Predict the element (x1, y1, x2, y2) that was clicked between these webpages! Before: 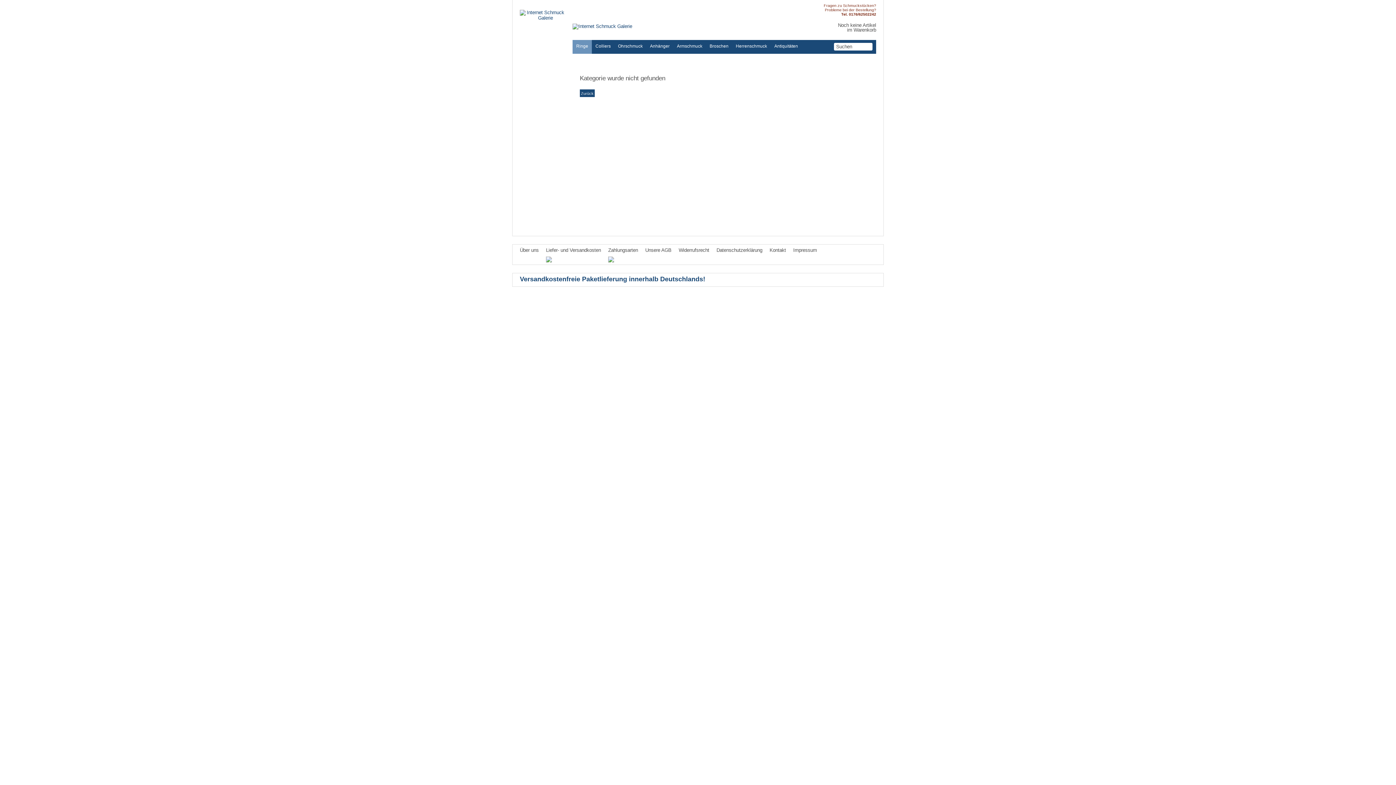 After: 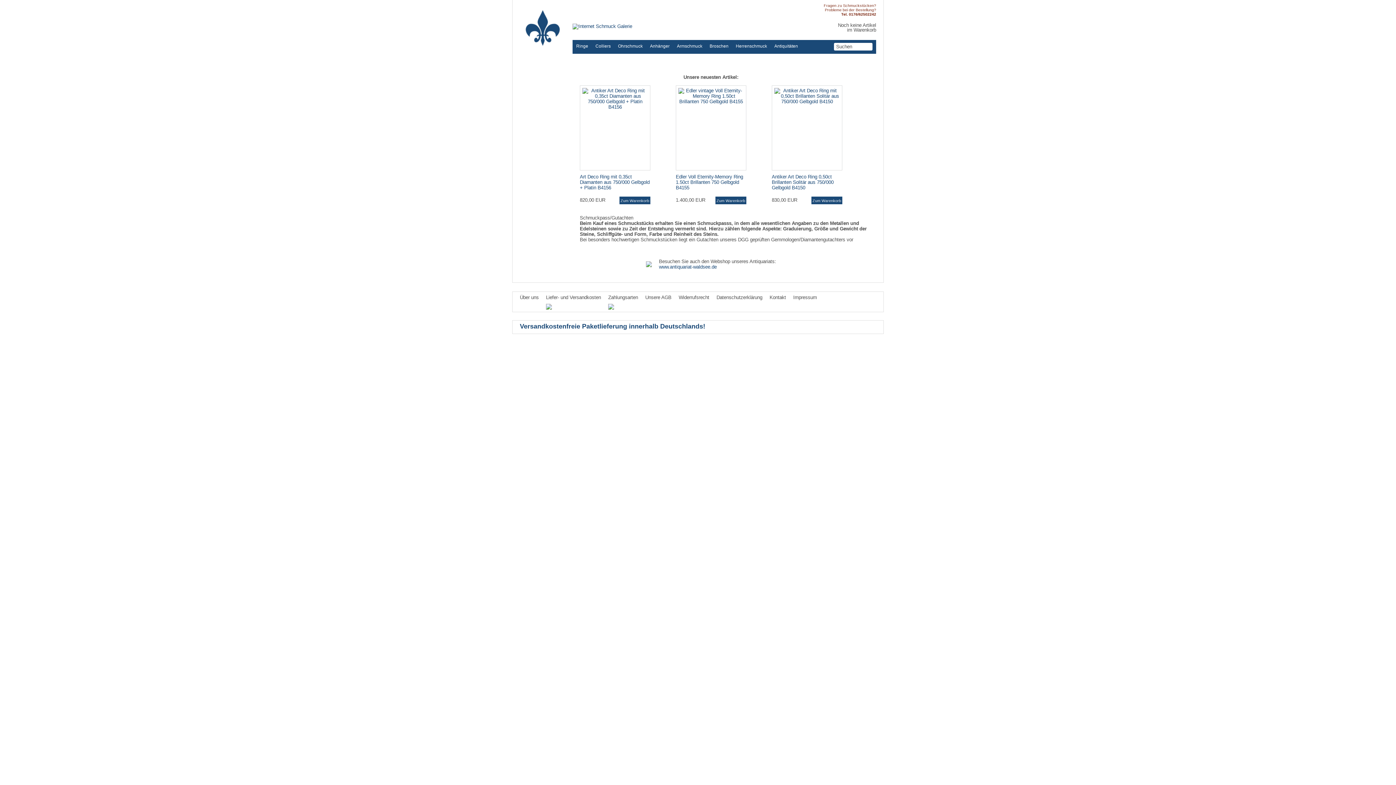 Action: bbox: (520, 15, 565, 20)